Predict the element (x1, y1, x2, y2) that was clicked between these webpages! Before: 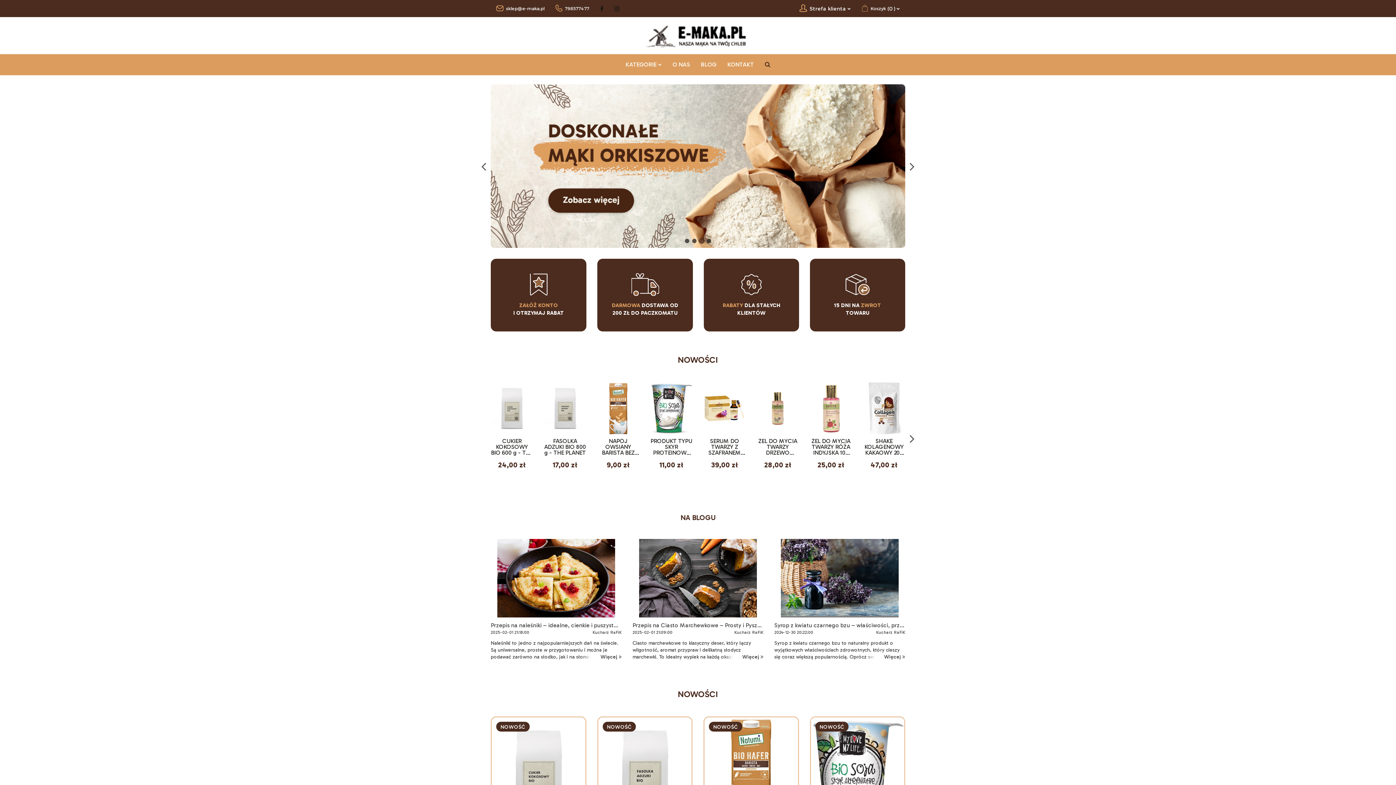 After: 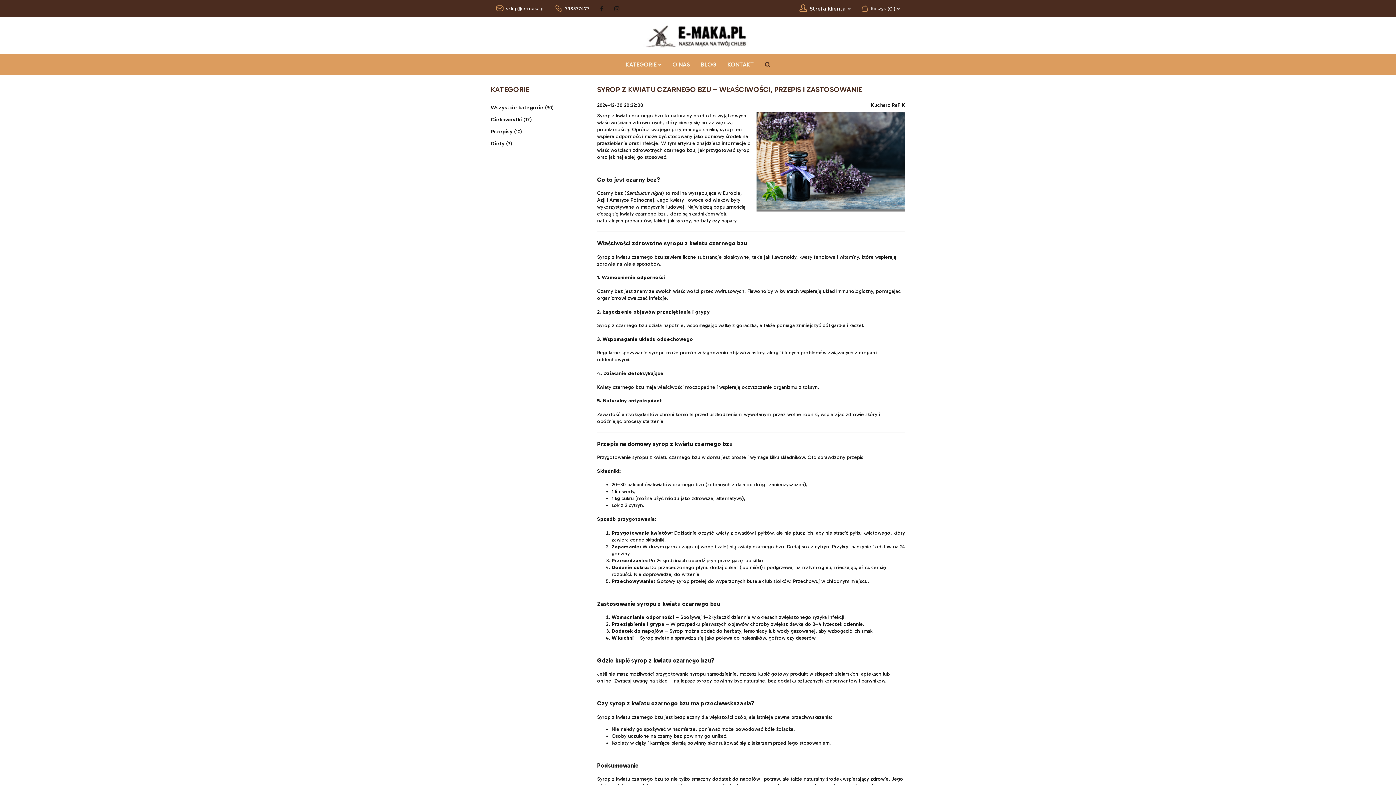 Action: label: Syrop z kwiatu czarnego bzu – właściwości, przepis i zastosowanie
2024-12-30 20:22:00
Kucharz RaFiK
Syrop z kwiatu czarnego bzu to naturalny produkt o wyjątkowych właściwościach zdrowotnych, który cieszy się coraz większą popularnością. Oprócz swojego przyjemnego smaku, syrop ten wspiera odporność i może być stosowany jako domowy środek na...
Więcej  bbox: (774, 539, 905, 661)